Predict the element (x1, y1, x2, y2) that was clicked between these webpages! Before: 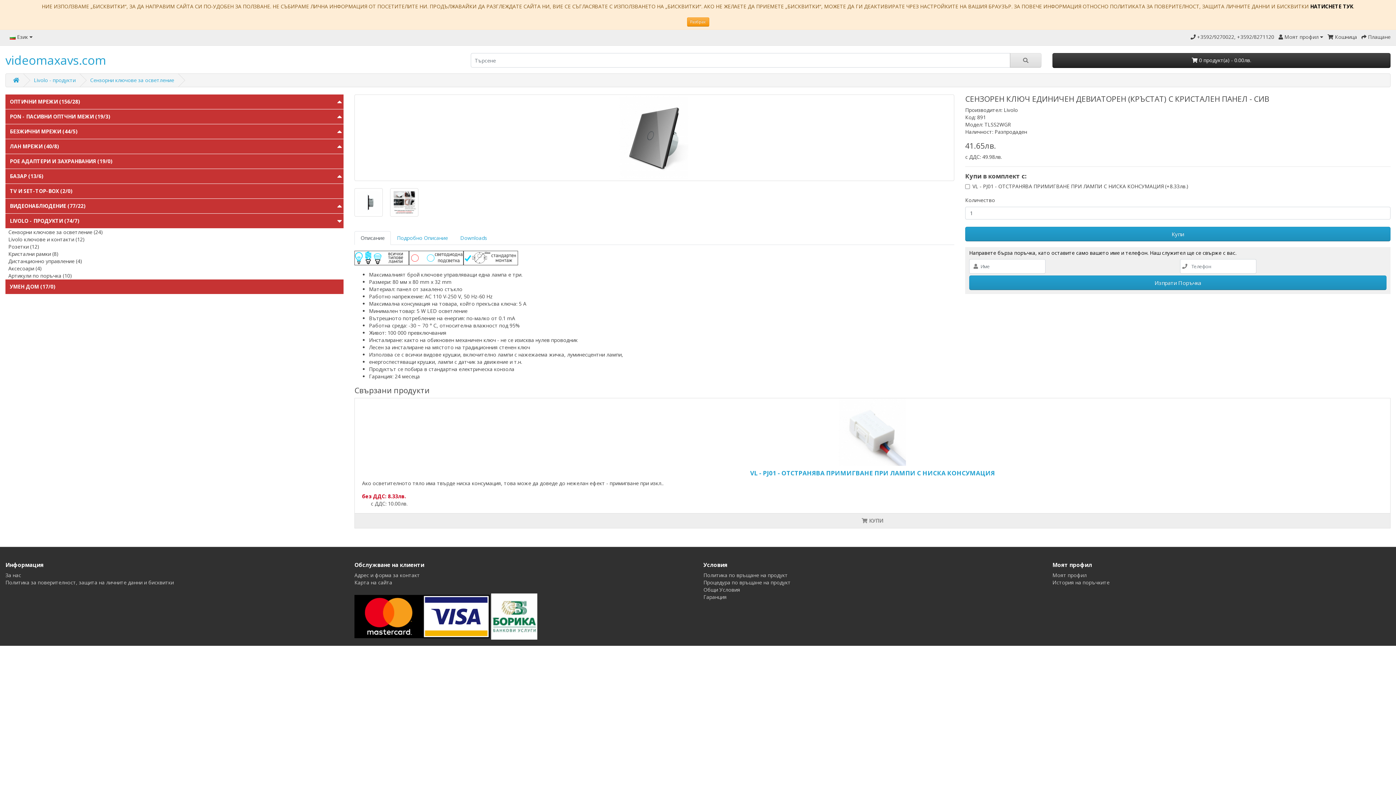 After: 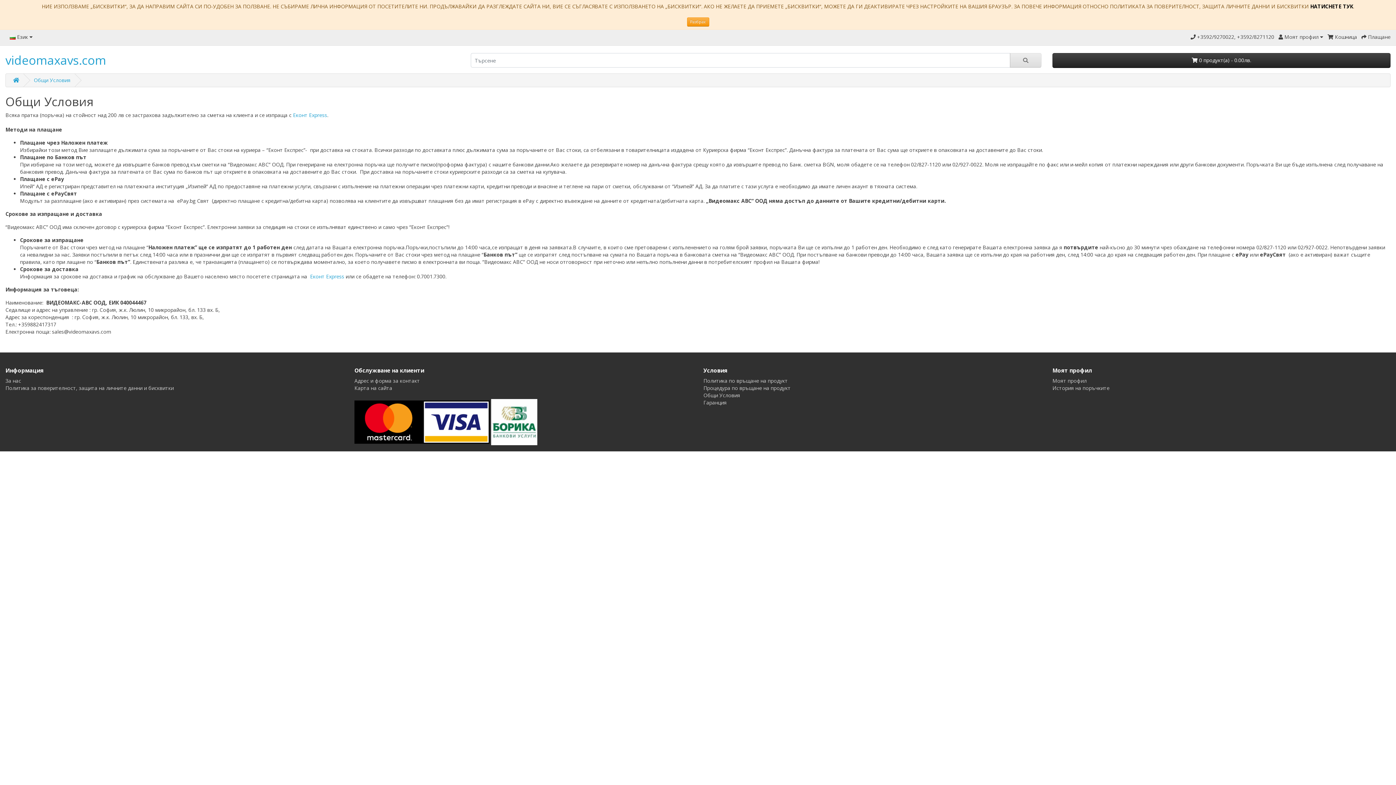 Action: bbox: (703, 586, 740, 593) label: Общи Условия